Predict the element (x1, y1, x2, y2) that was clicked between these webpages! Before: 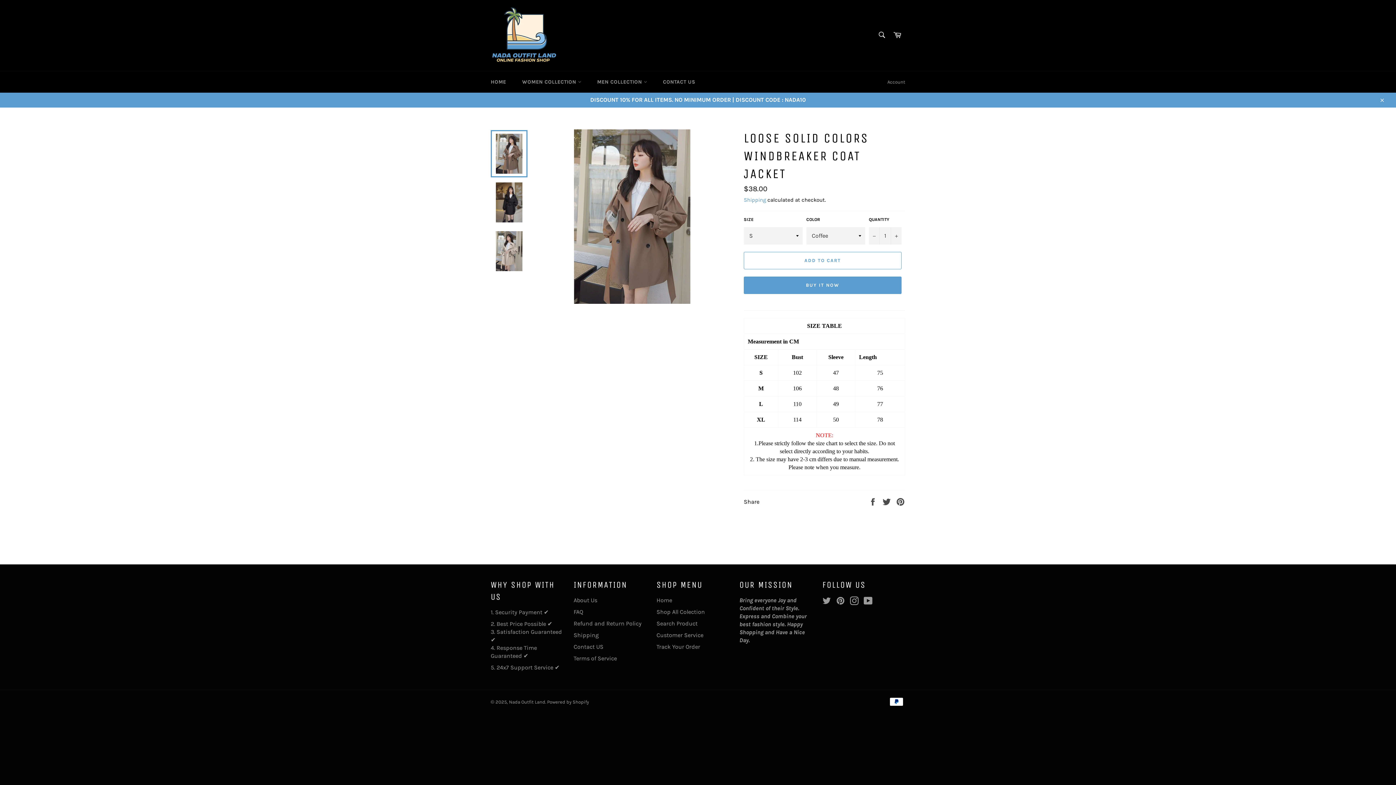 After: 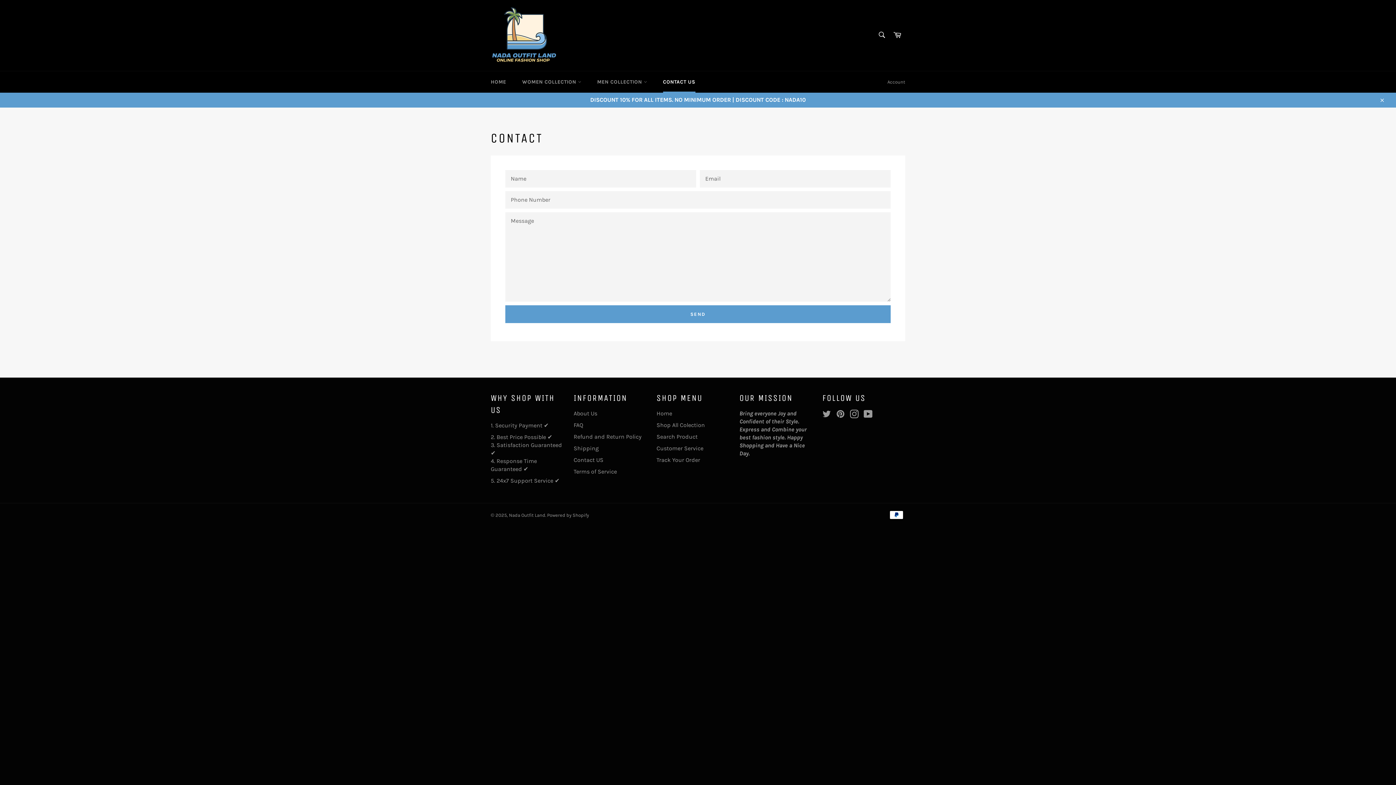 Action: bbox: (573, 643, 603, 650) label: Contact US